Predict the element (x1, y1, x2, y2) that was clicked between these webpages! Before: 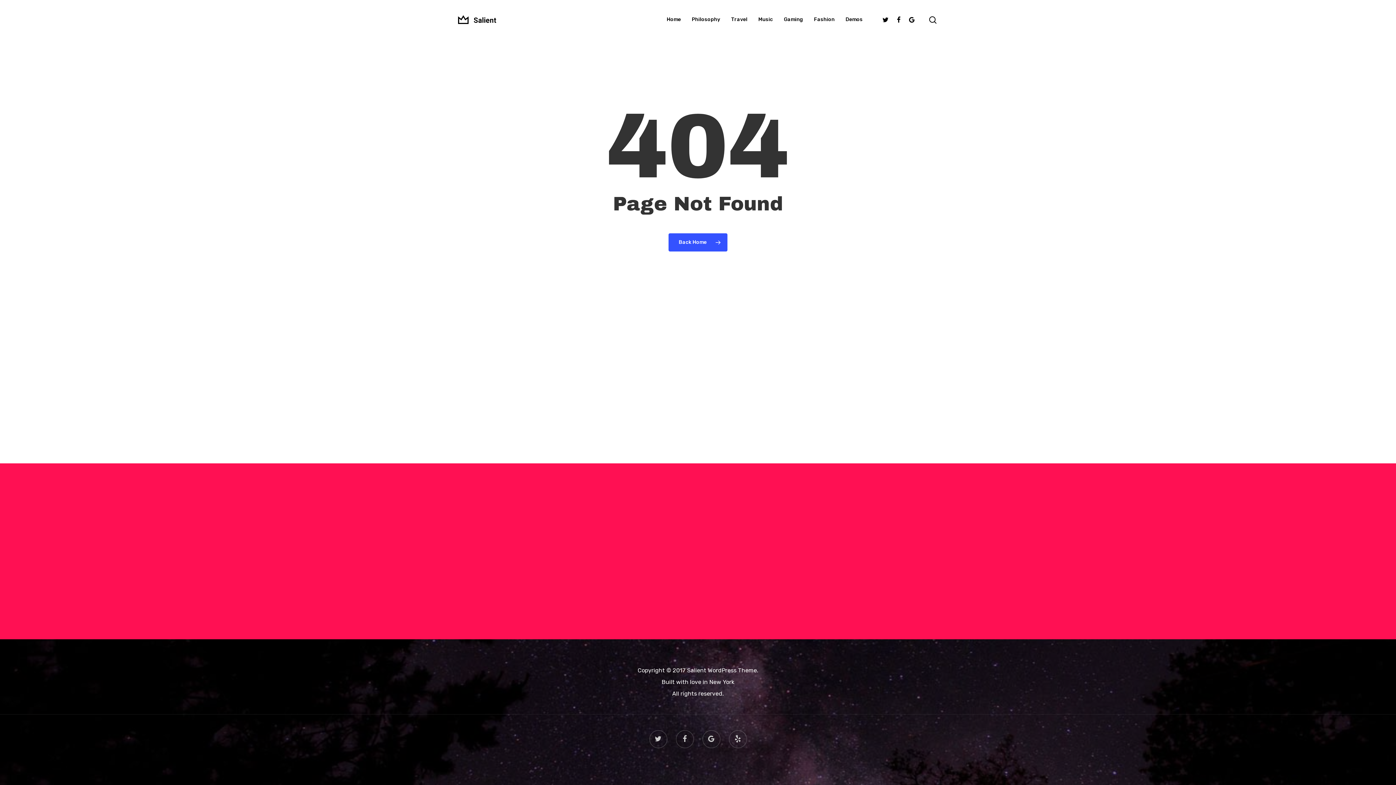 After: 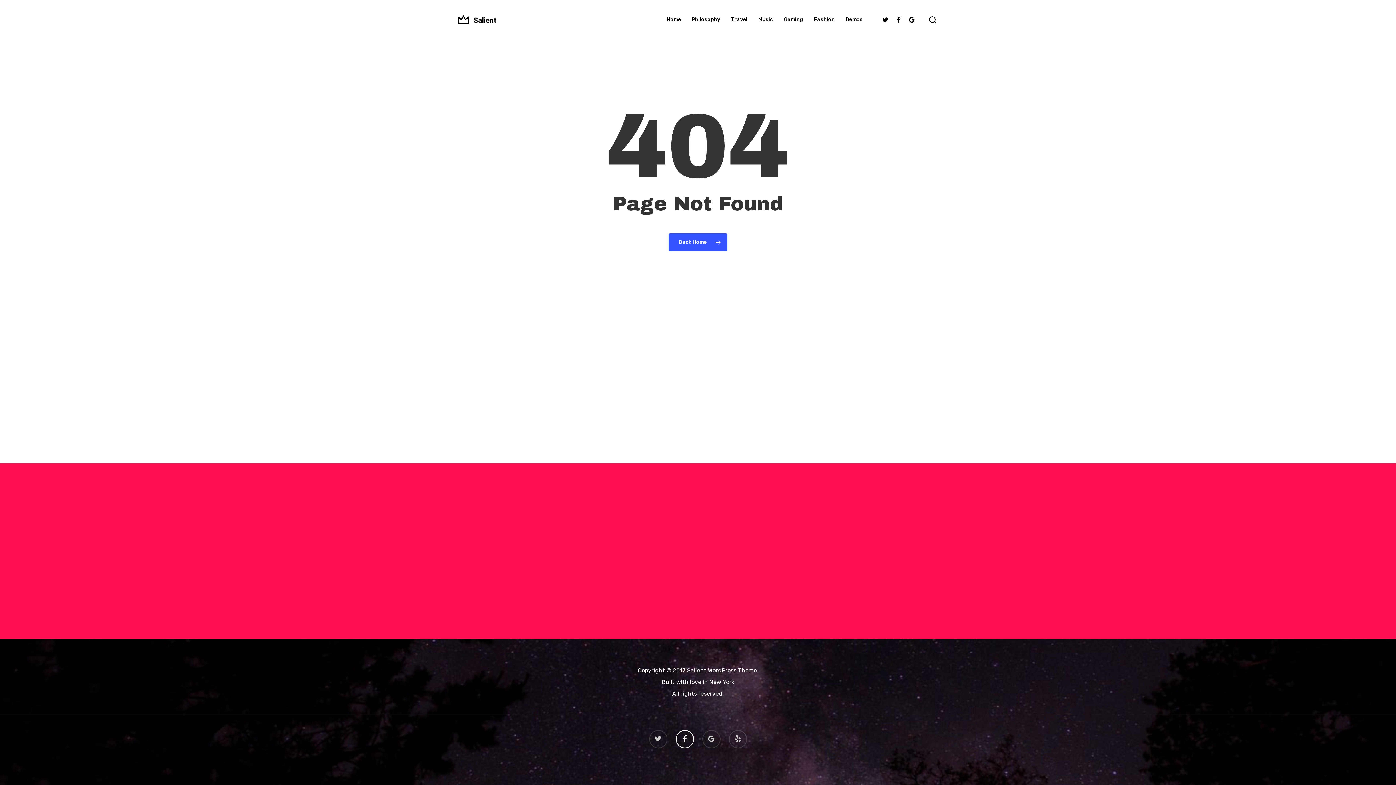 Action: bbox: (675, 731, 694, 749)